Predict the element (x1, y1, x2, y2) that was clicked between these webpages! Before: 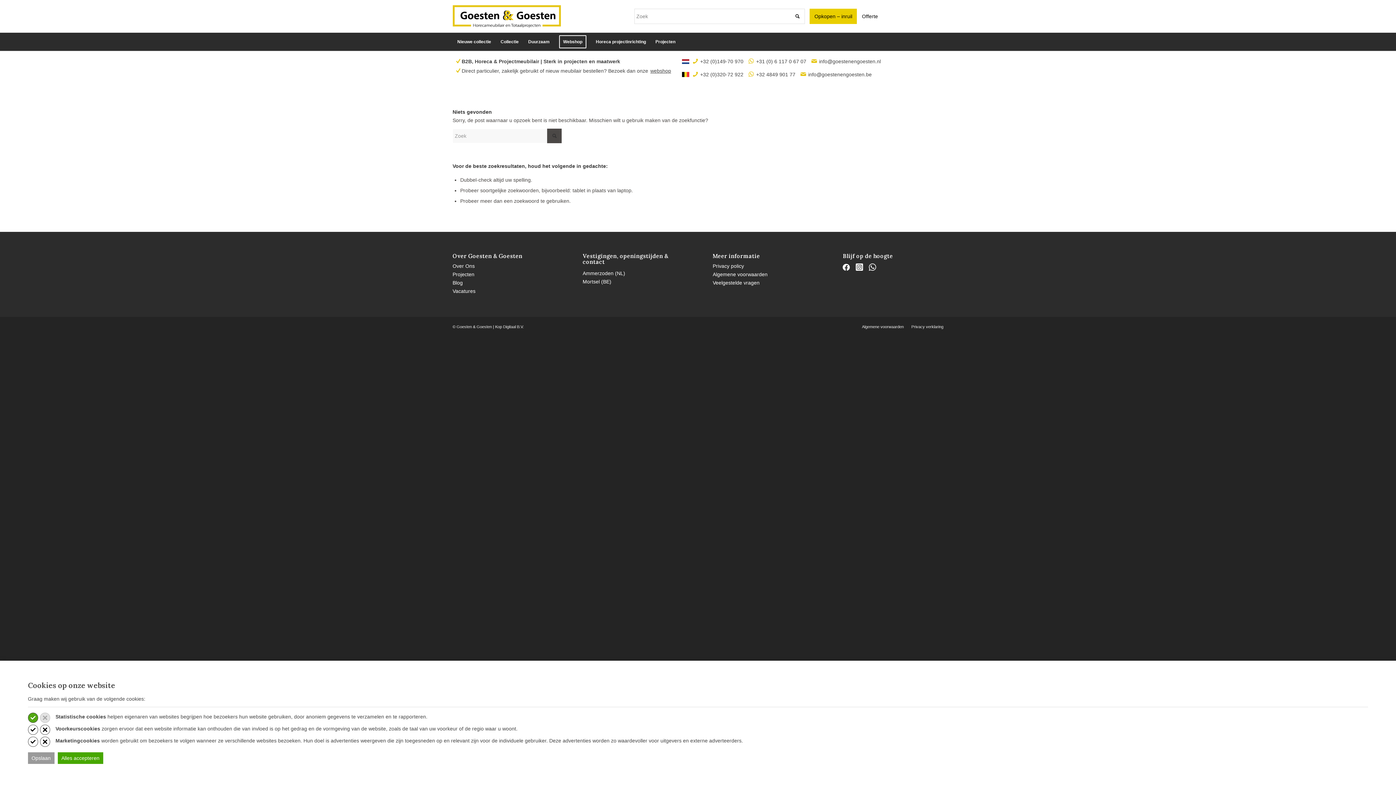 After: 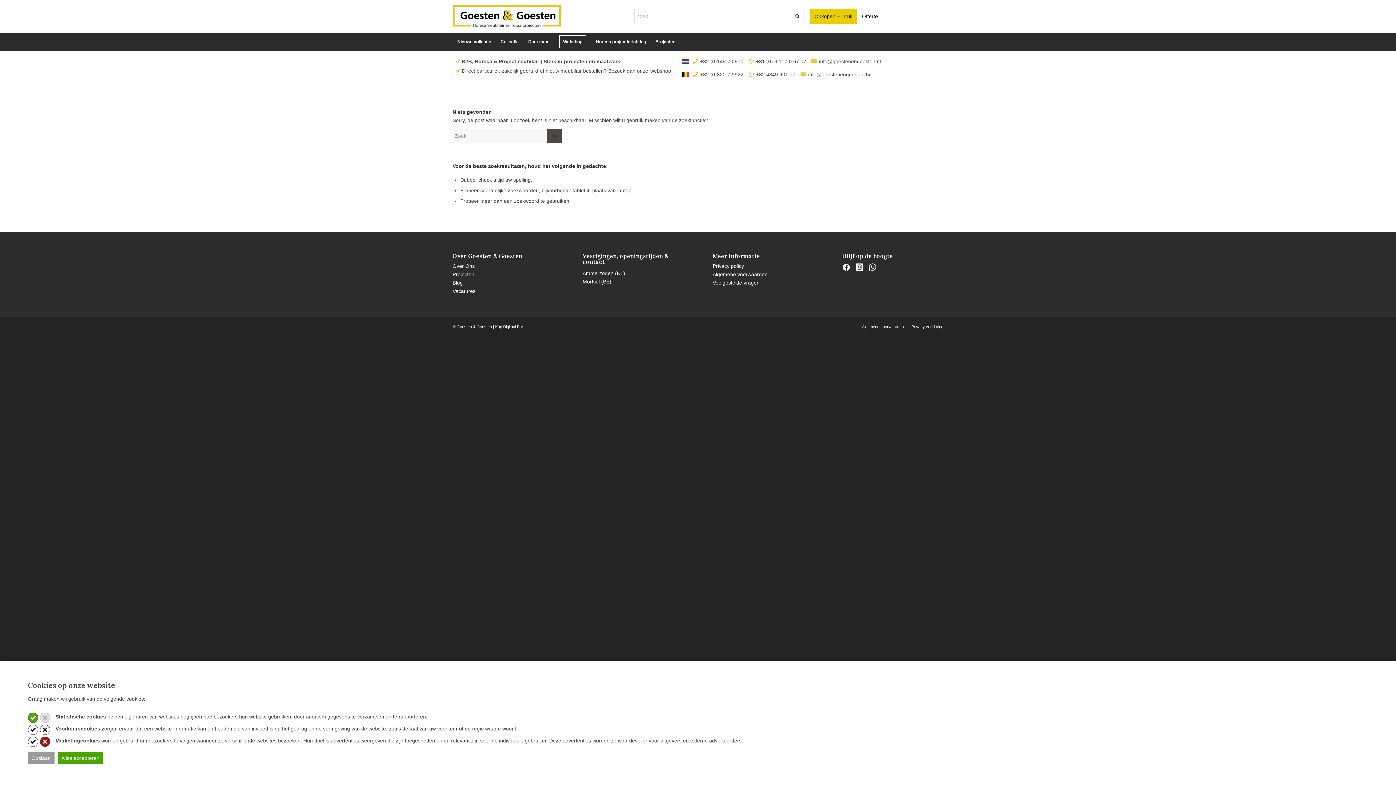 Action: bbox: (39, 737, 50, 747)